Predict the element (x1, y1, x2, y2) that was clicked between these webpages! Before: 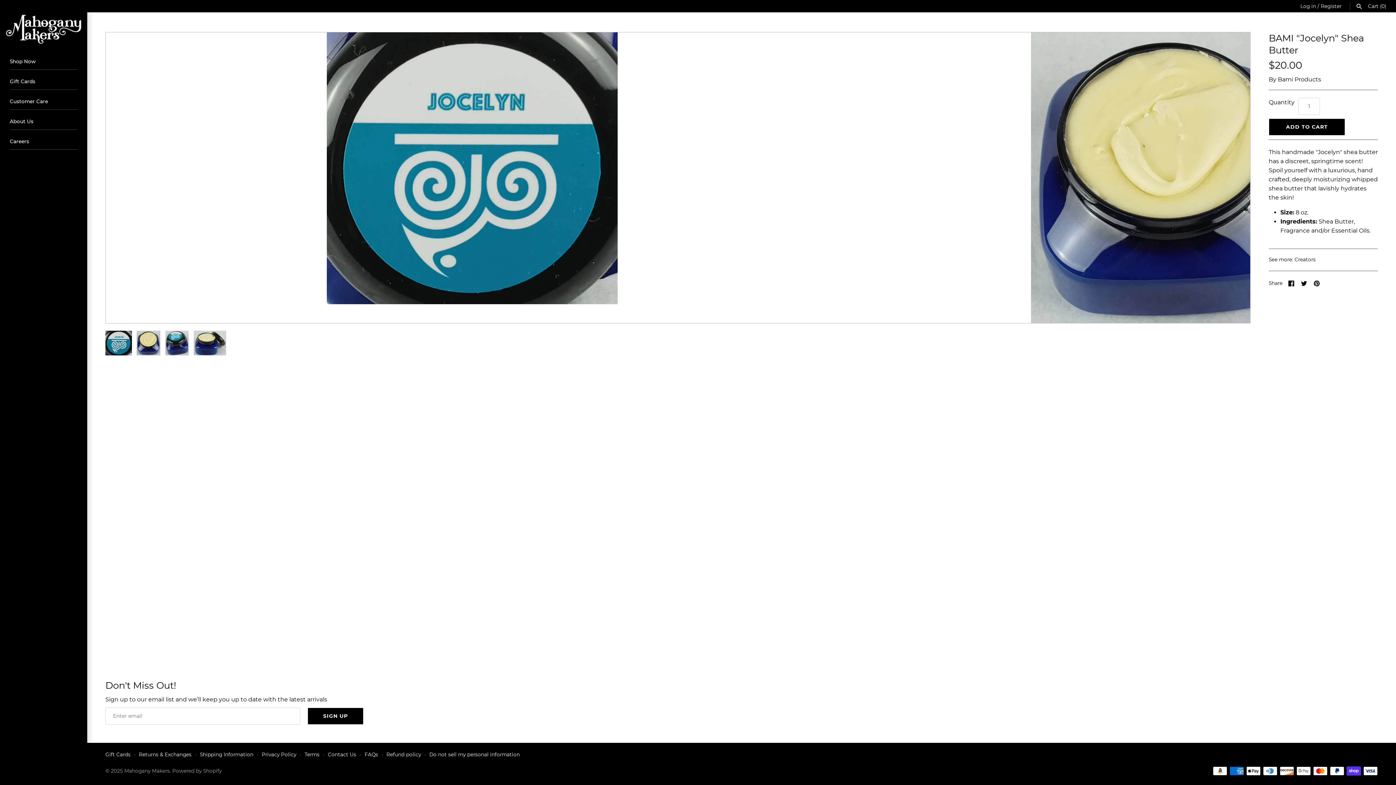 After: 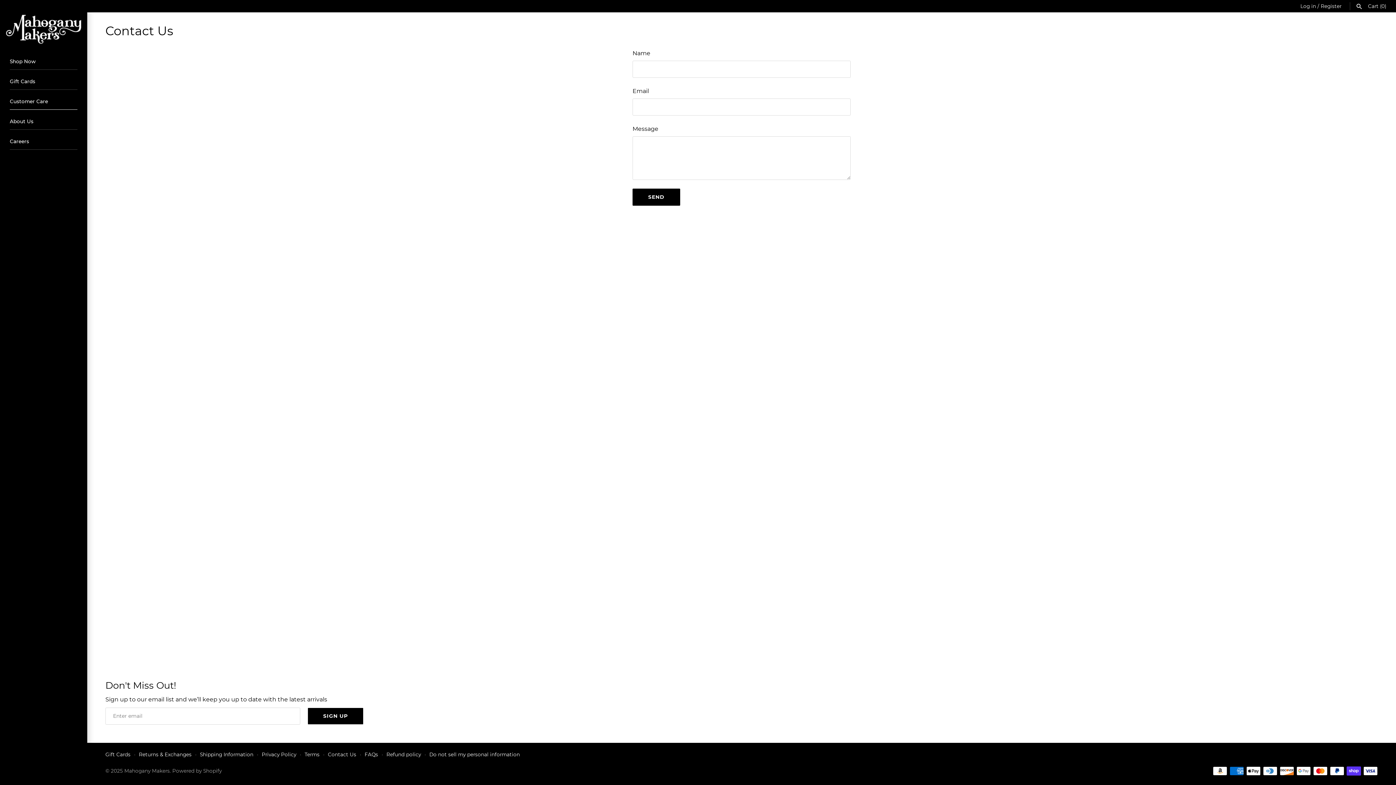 Action: label: Contact Us bbox: (328, 752, 356, 757)